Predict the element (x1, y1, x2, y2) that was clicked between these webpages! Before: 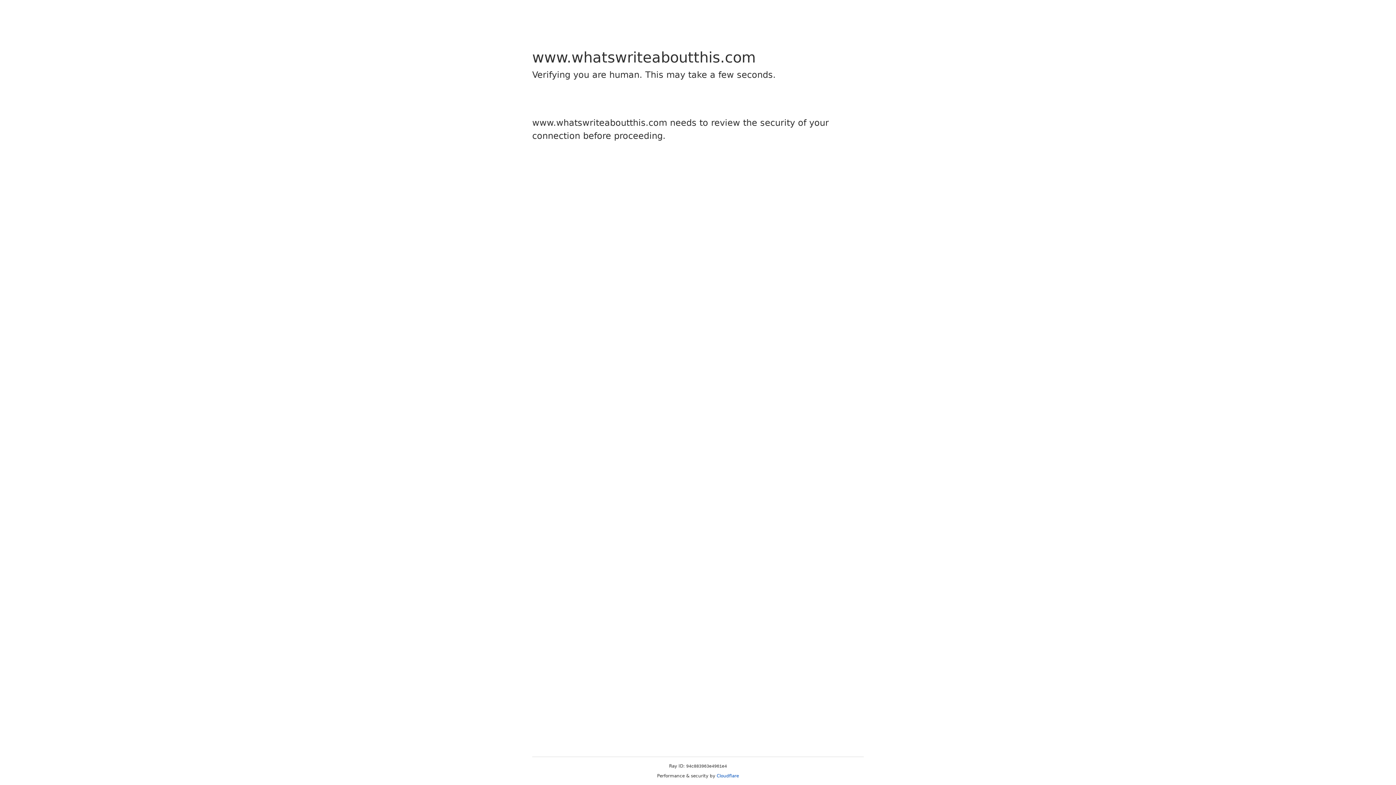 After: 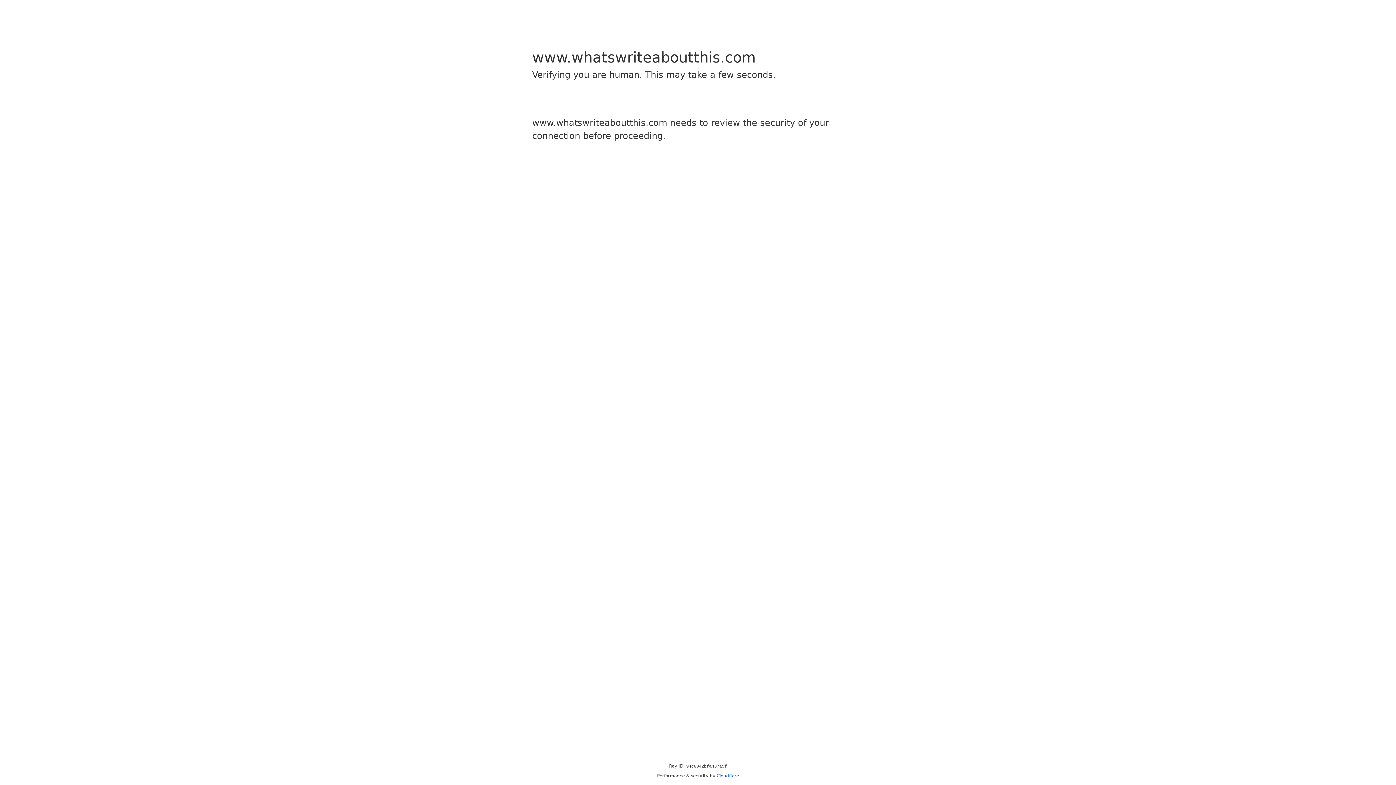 Action: label: Cloudflare bbox: (716, 773, 739, 778)